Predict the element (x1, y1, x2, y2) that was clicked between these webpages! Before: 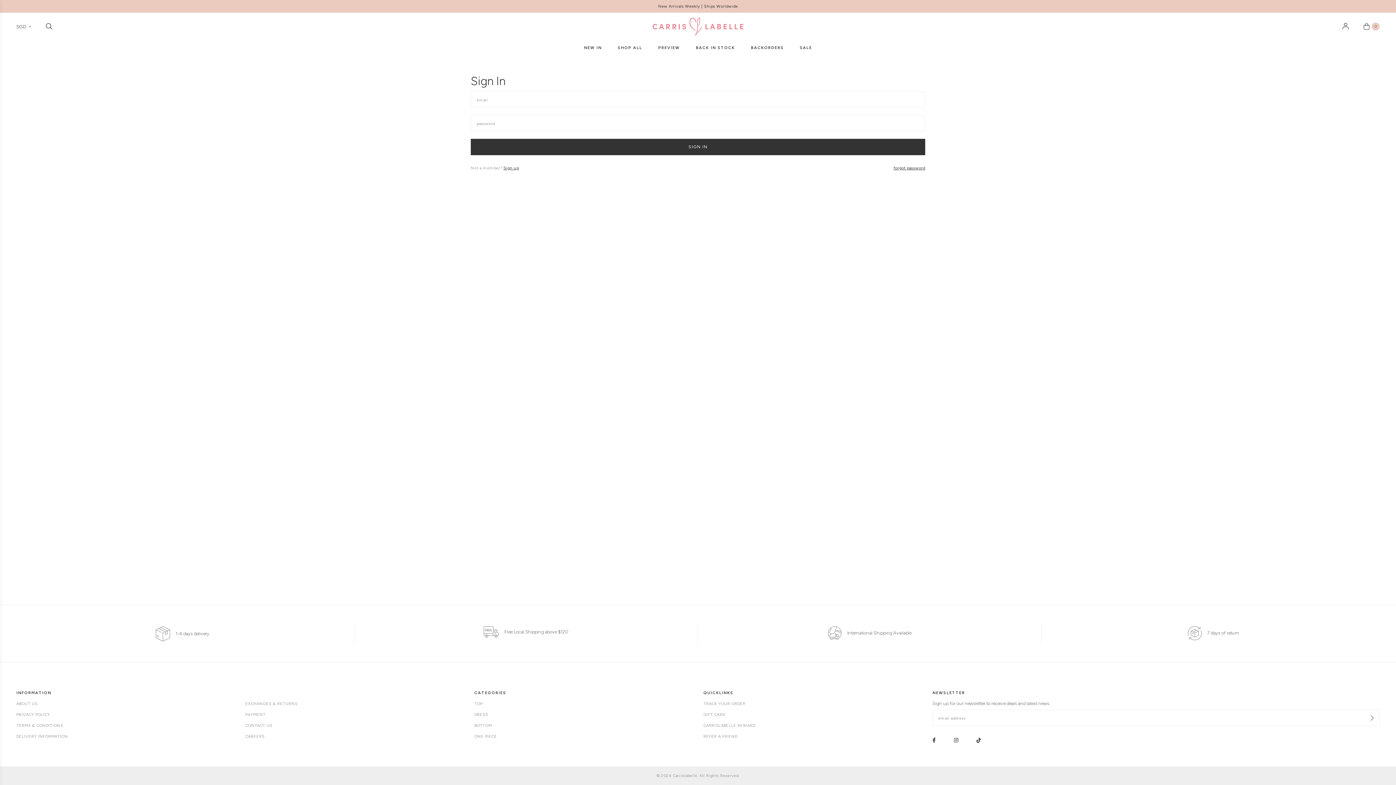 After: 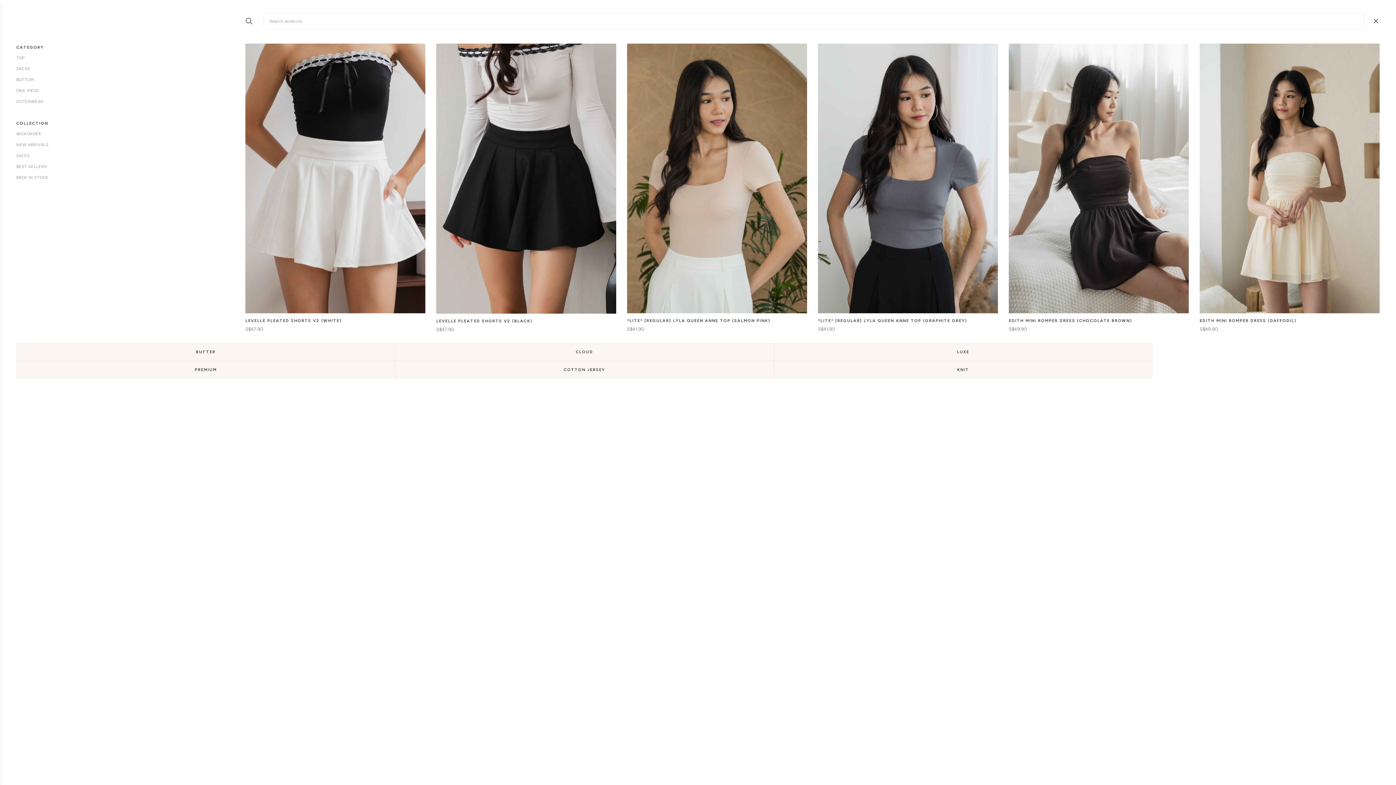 Action: bbox: (45, 25, 52, 30)